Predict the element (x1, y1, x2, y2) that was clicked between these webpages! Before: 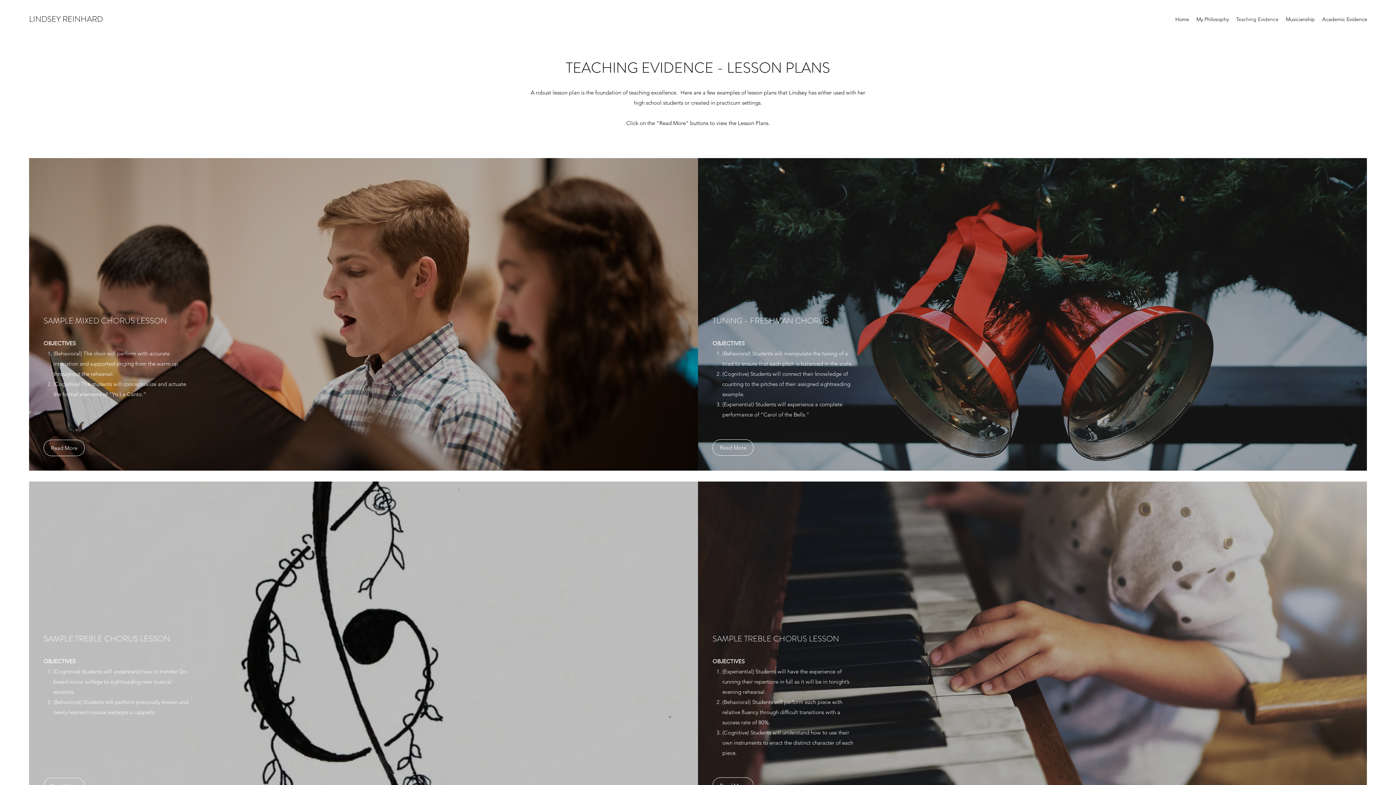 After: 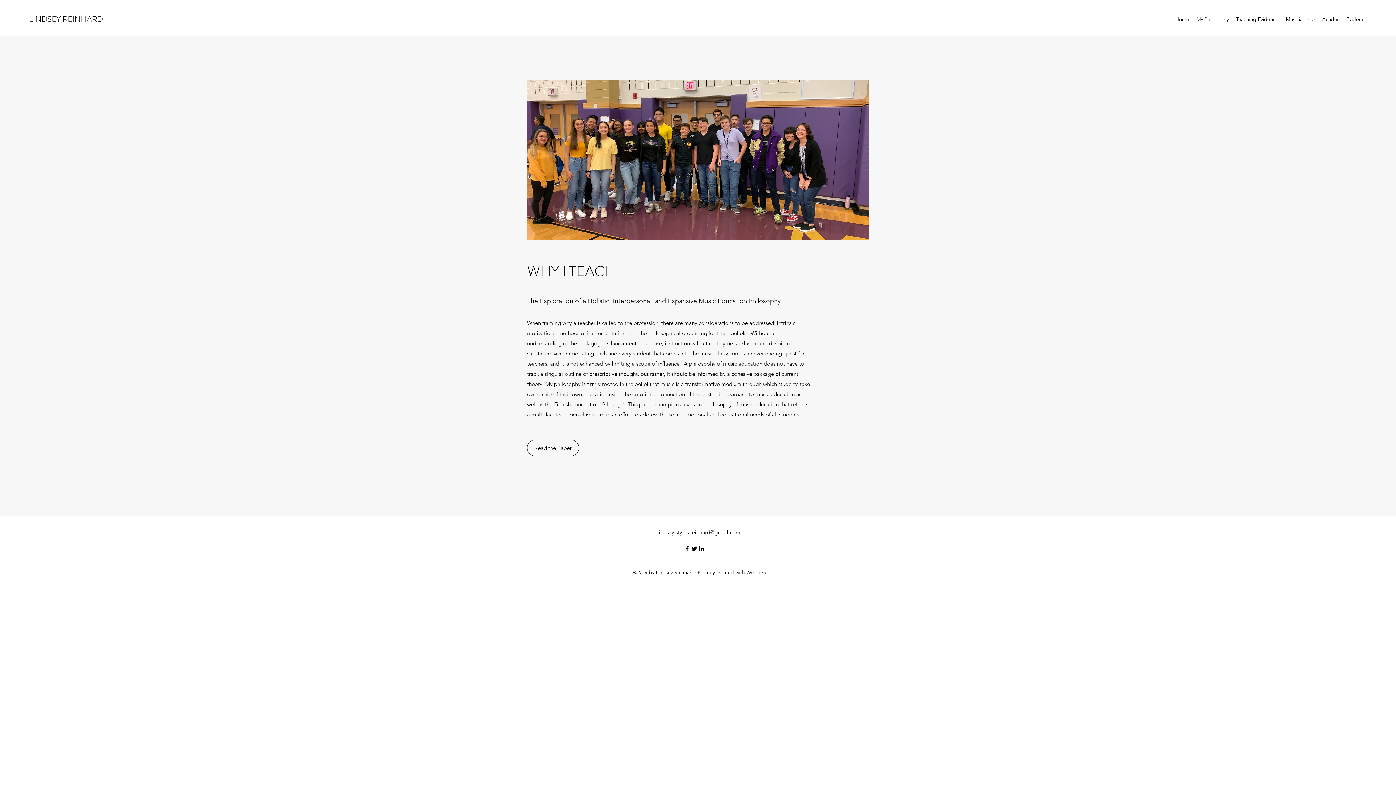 Action: label: My Philosophy bbox: (1193, 13, 1232, 24)